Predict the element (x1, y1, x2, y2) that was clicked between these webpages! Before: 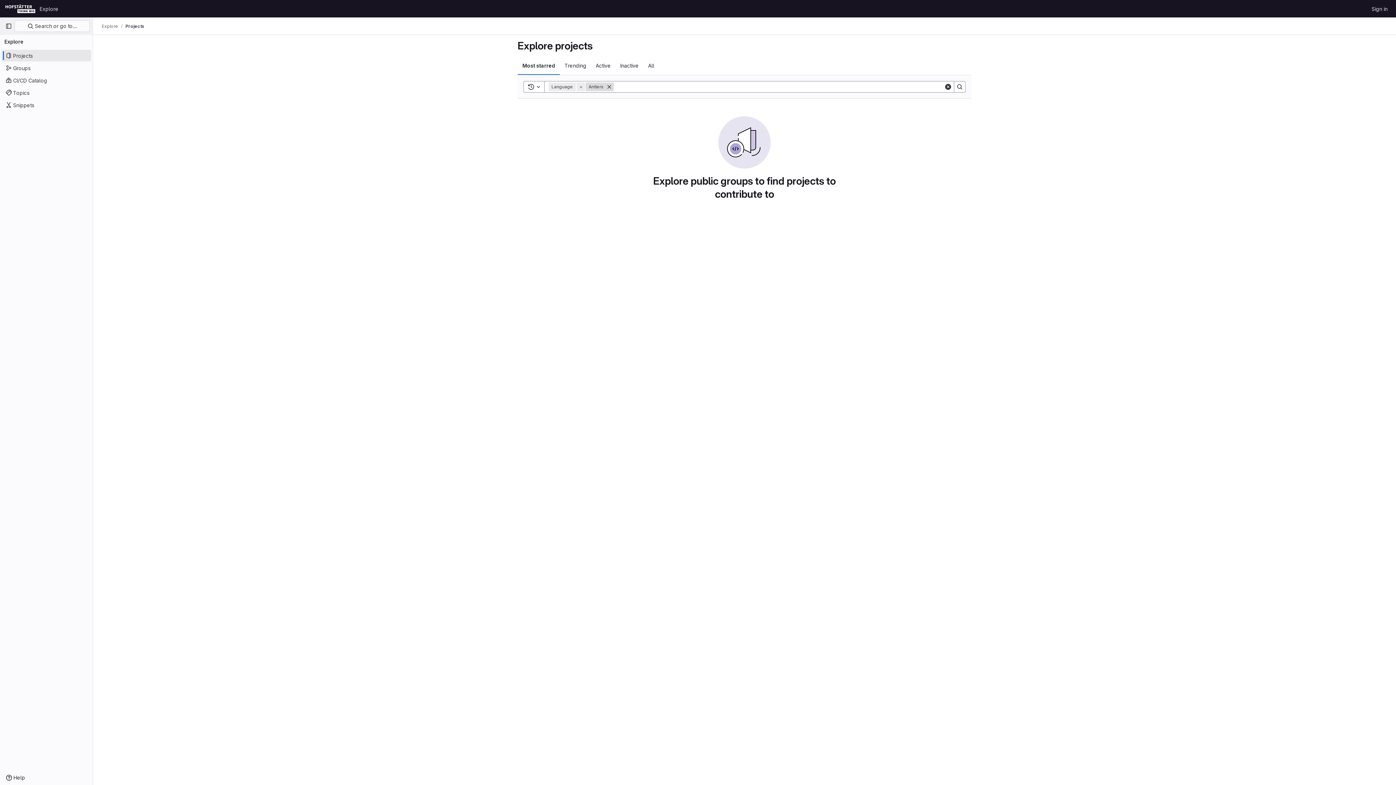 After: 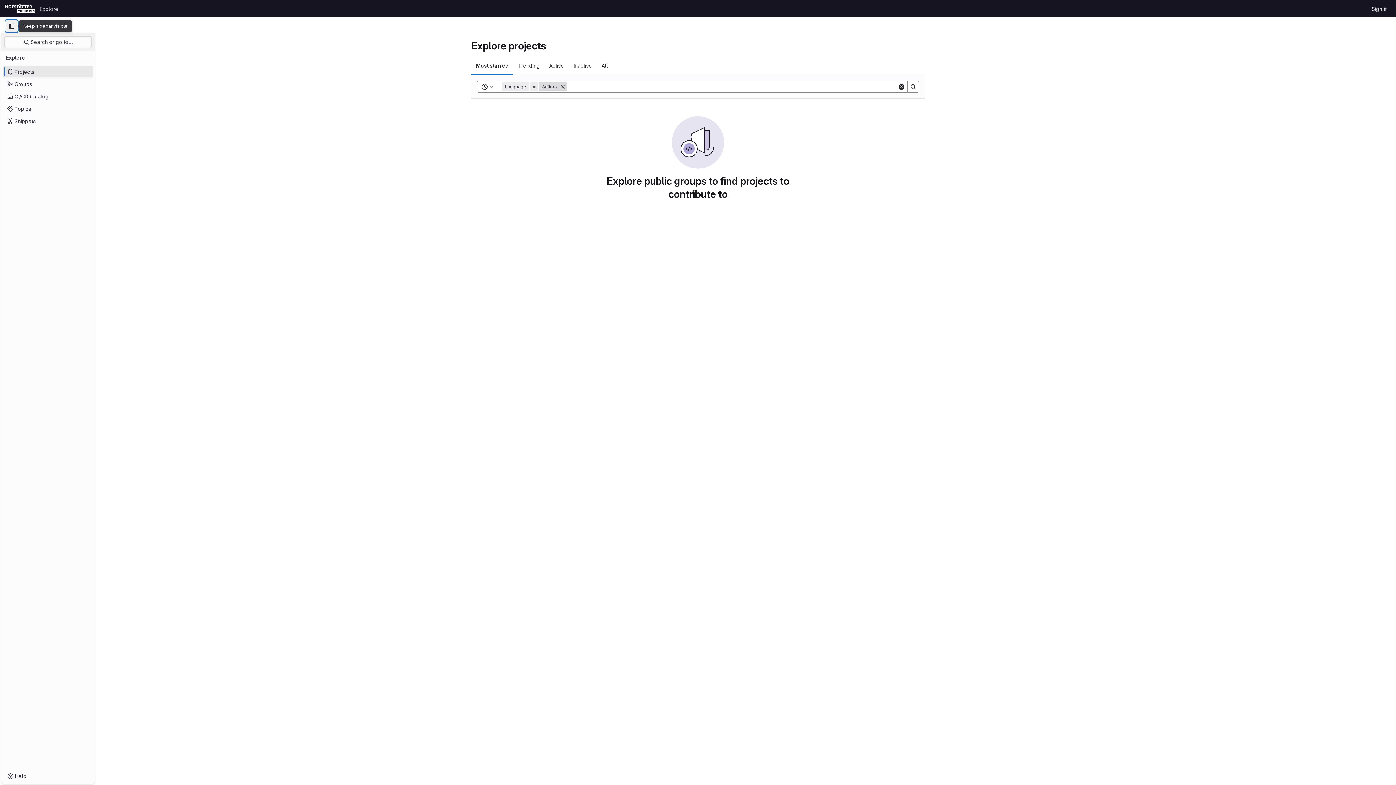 Action: bbox: (2, 20, 14, 32) label: Primary navigation sidebar